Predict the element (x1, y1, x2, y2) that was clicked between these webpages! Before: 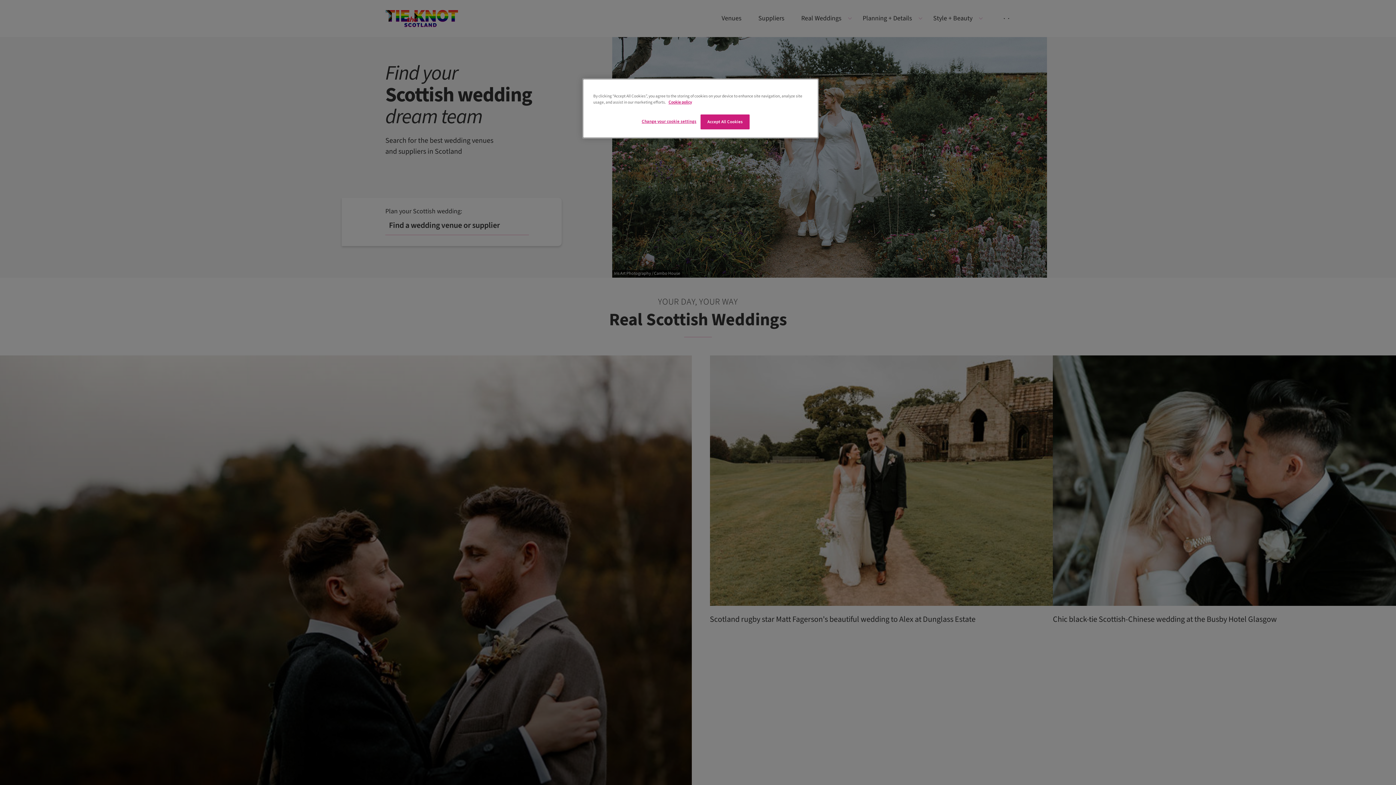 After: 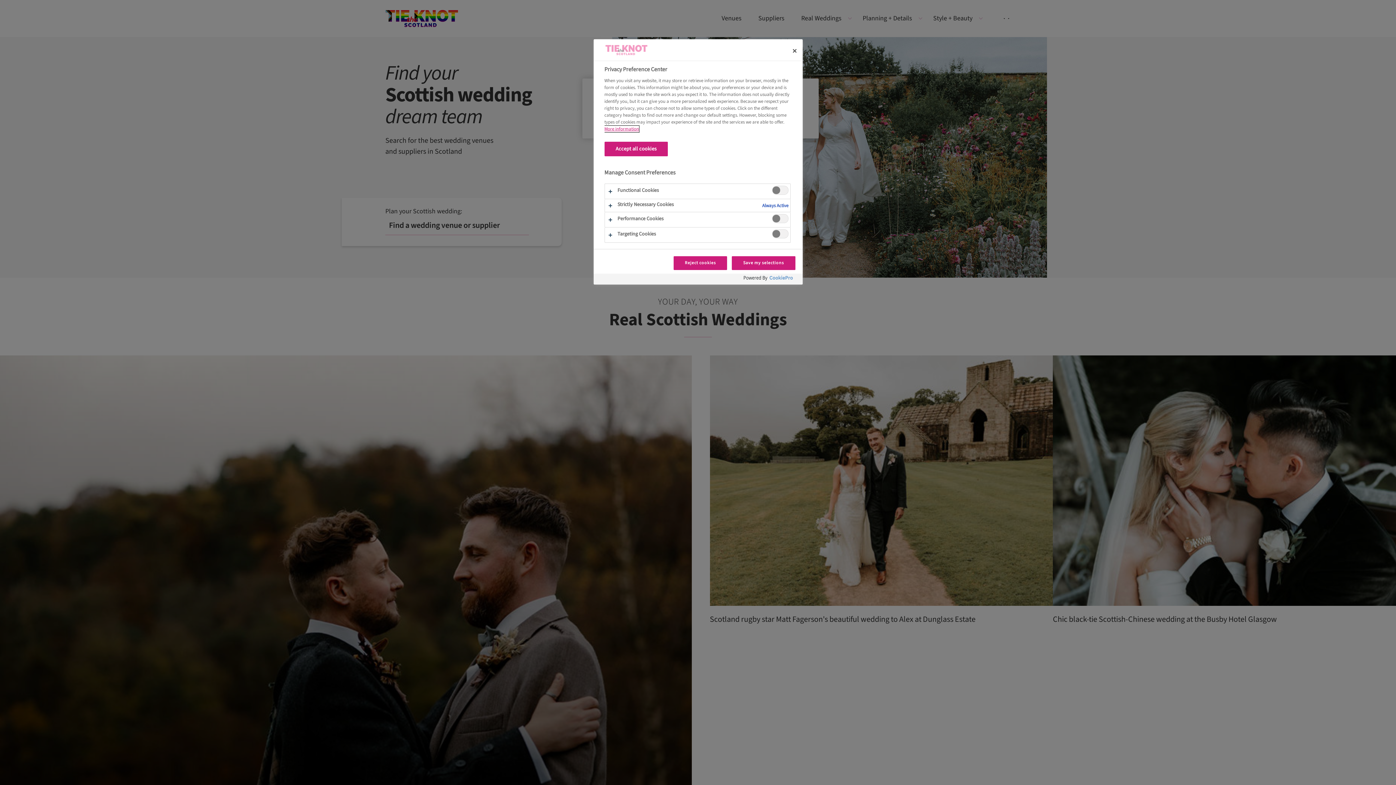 Action: bbox: (641, 114, 696, 128) label: Change your cookie settings